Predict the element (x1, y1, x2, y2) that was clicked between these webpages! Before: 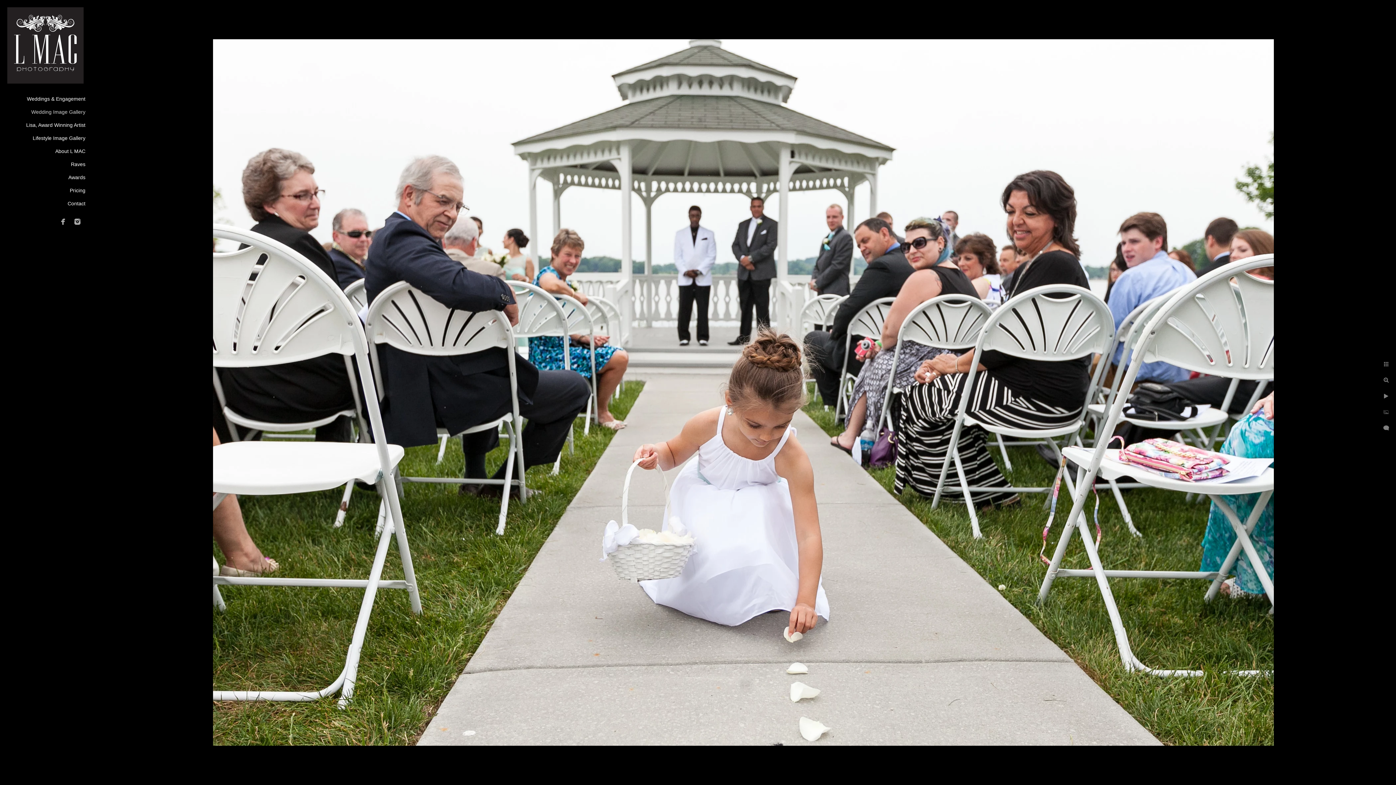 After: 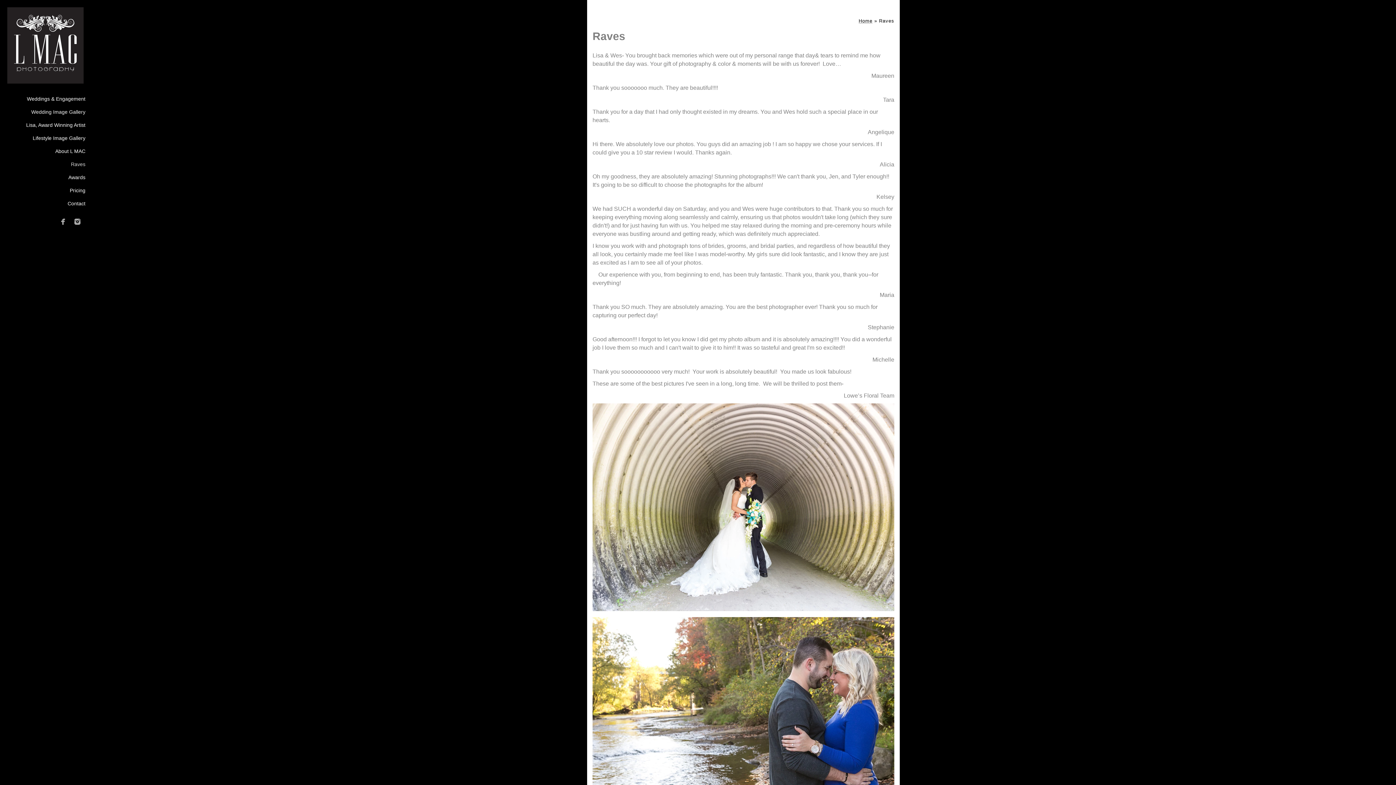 Action: bbox: (70, 161, 85, 167) label: Raves